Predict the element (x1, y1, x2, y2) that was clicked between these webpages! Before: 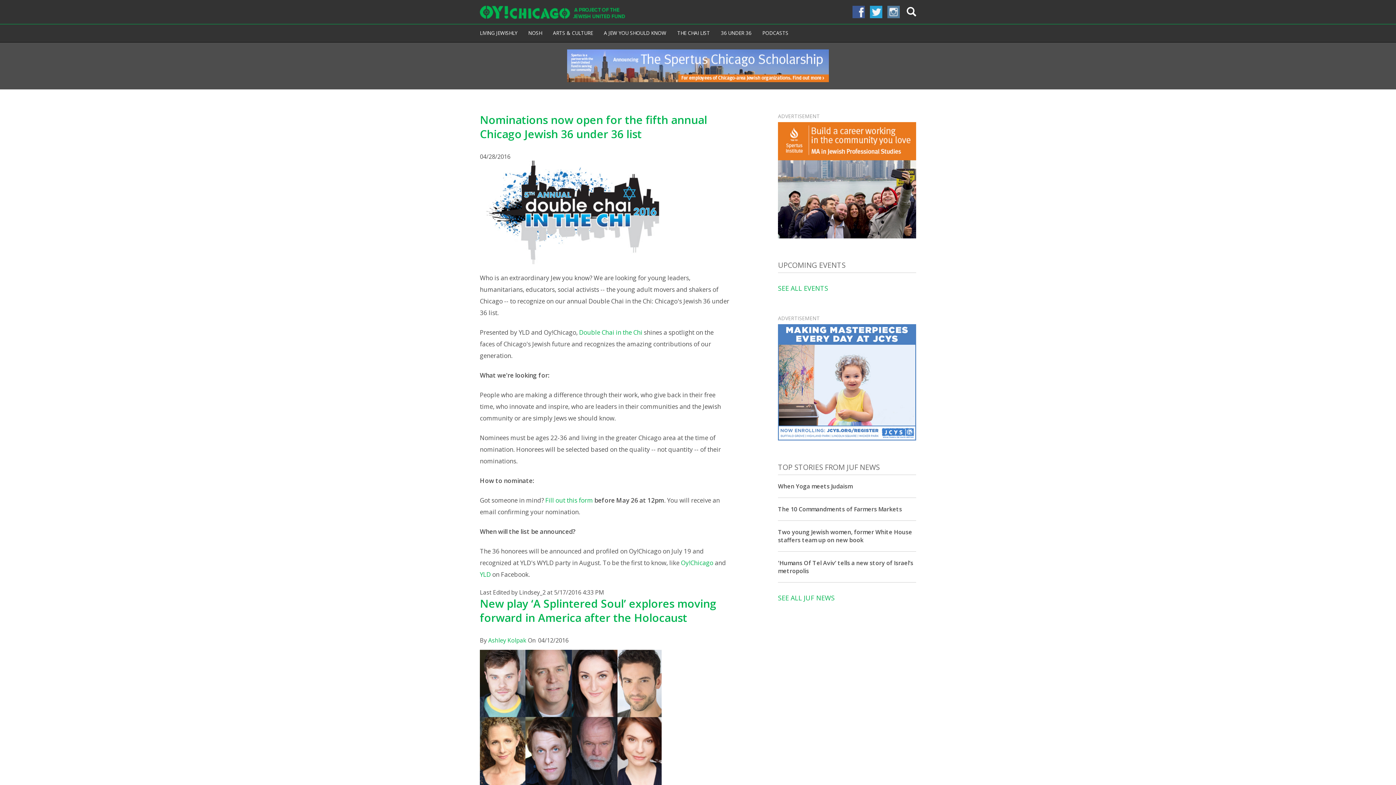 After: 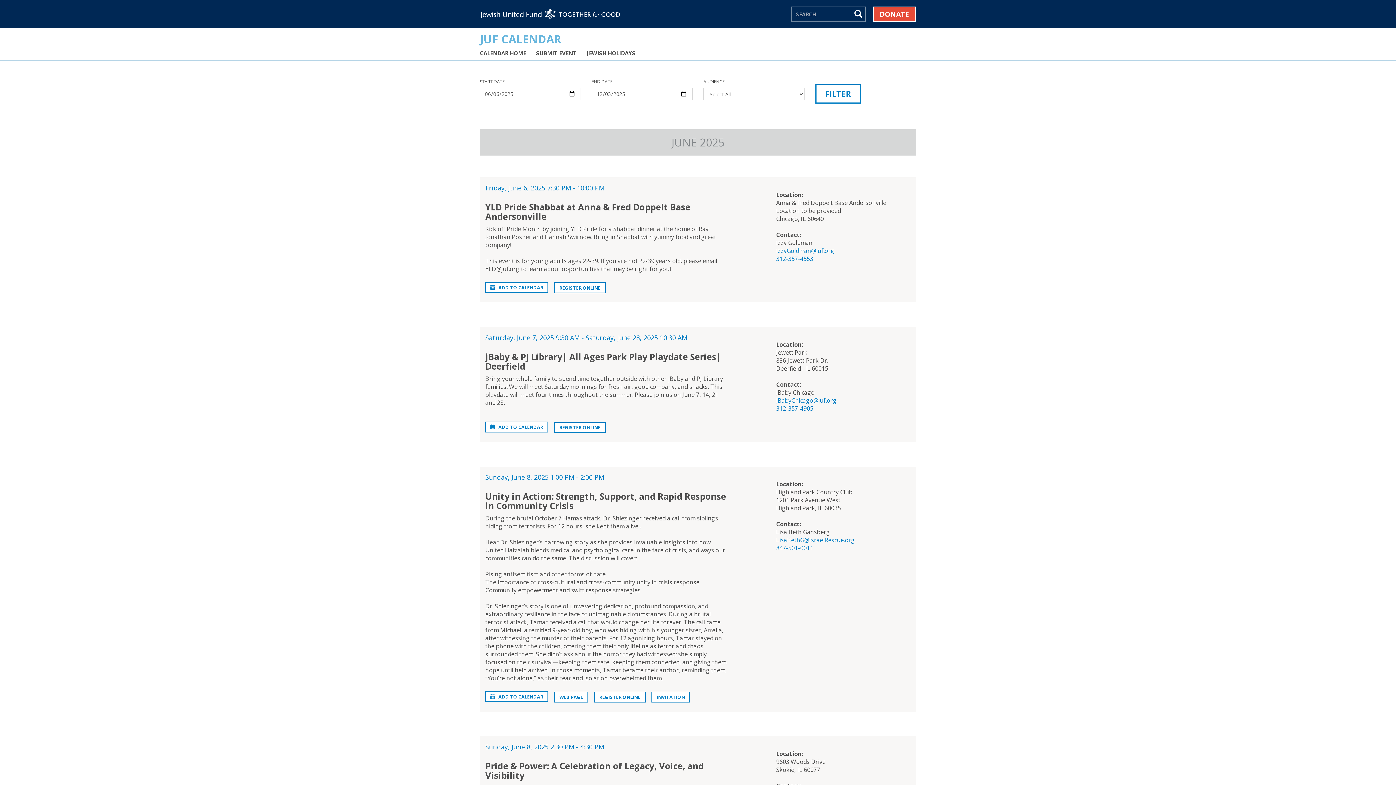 Action: label: UPCOMING EVENTS bbox: (778, 260, 845, 270)